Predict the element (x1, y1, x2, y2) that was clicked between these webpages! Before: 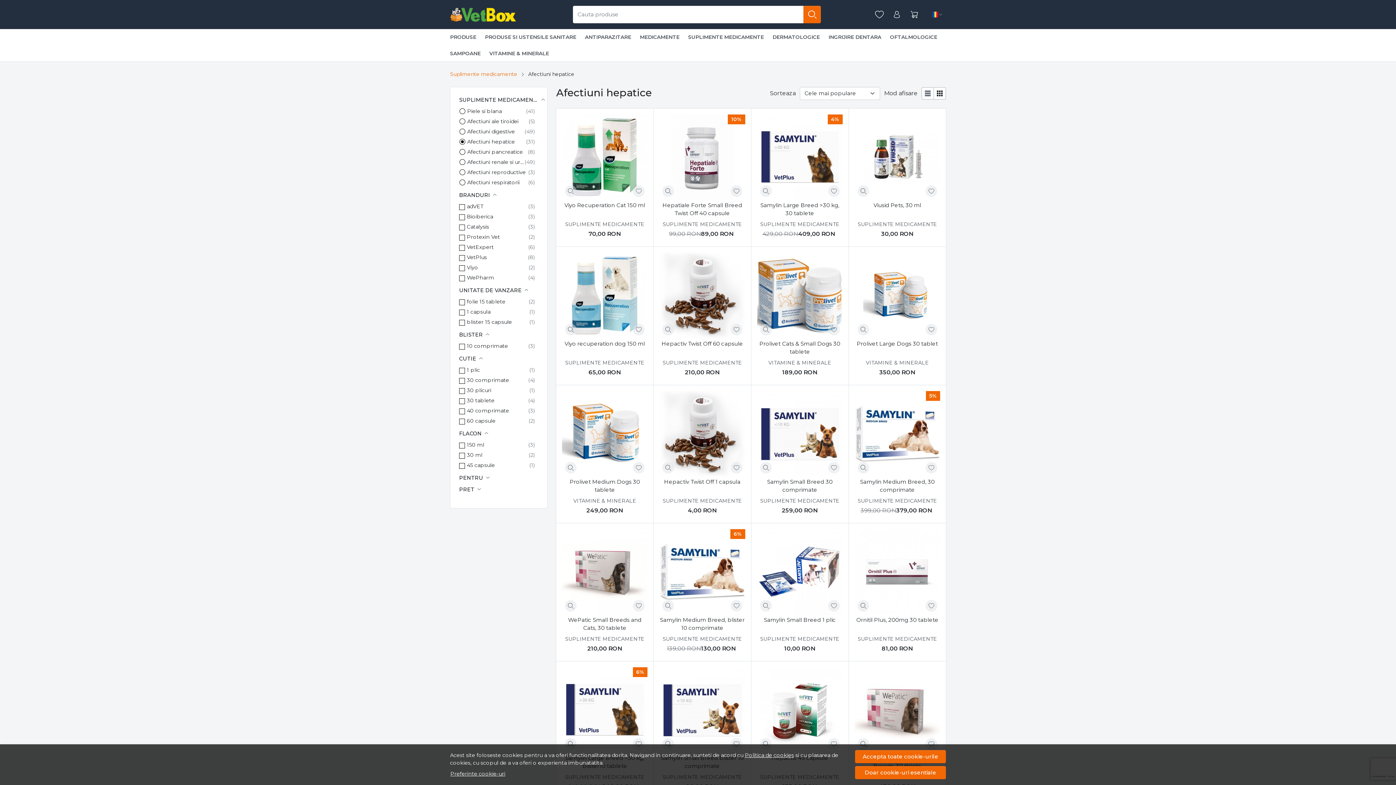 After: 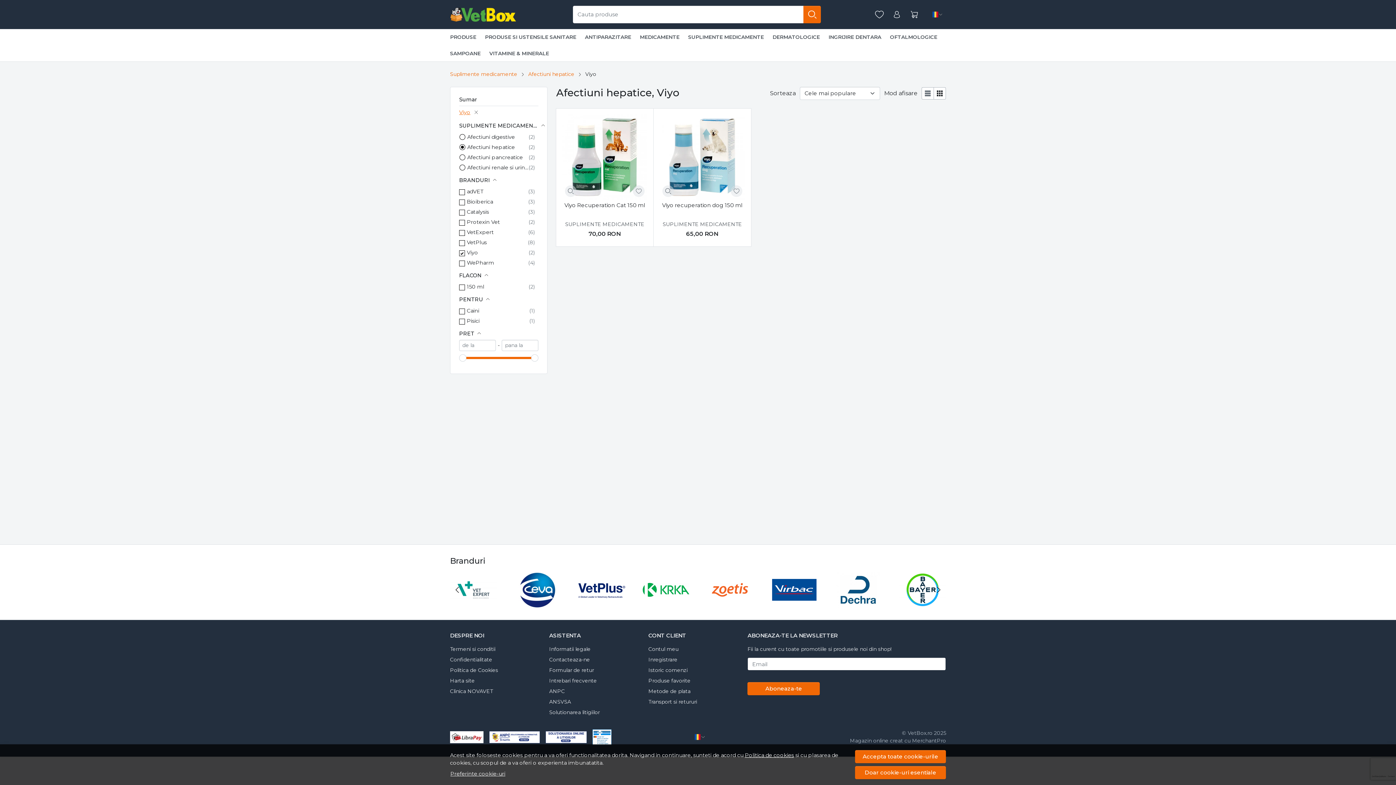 Action: bbox: (466, 262, 478, 272) label: Viyo